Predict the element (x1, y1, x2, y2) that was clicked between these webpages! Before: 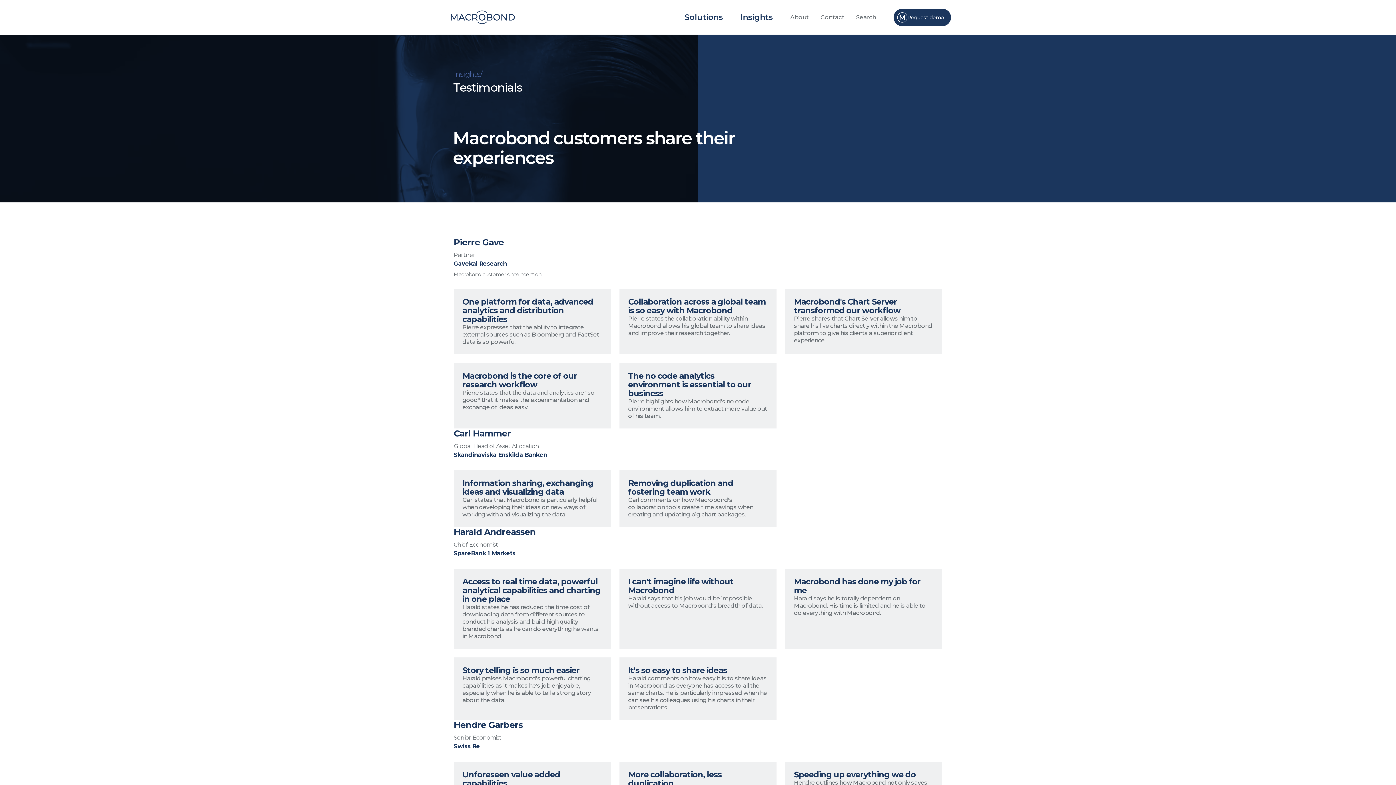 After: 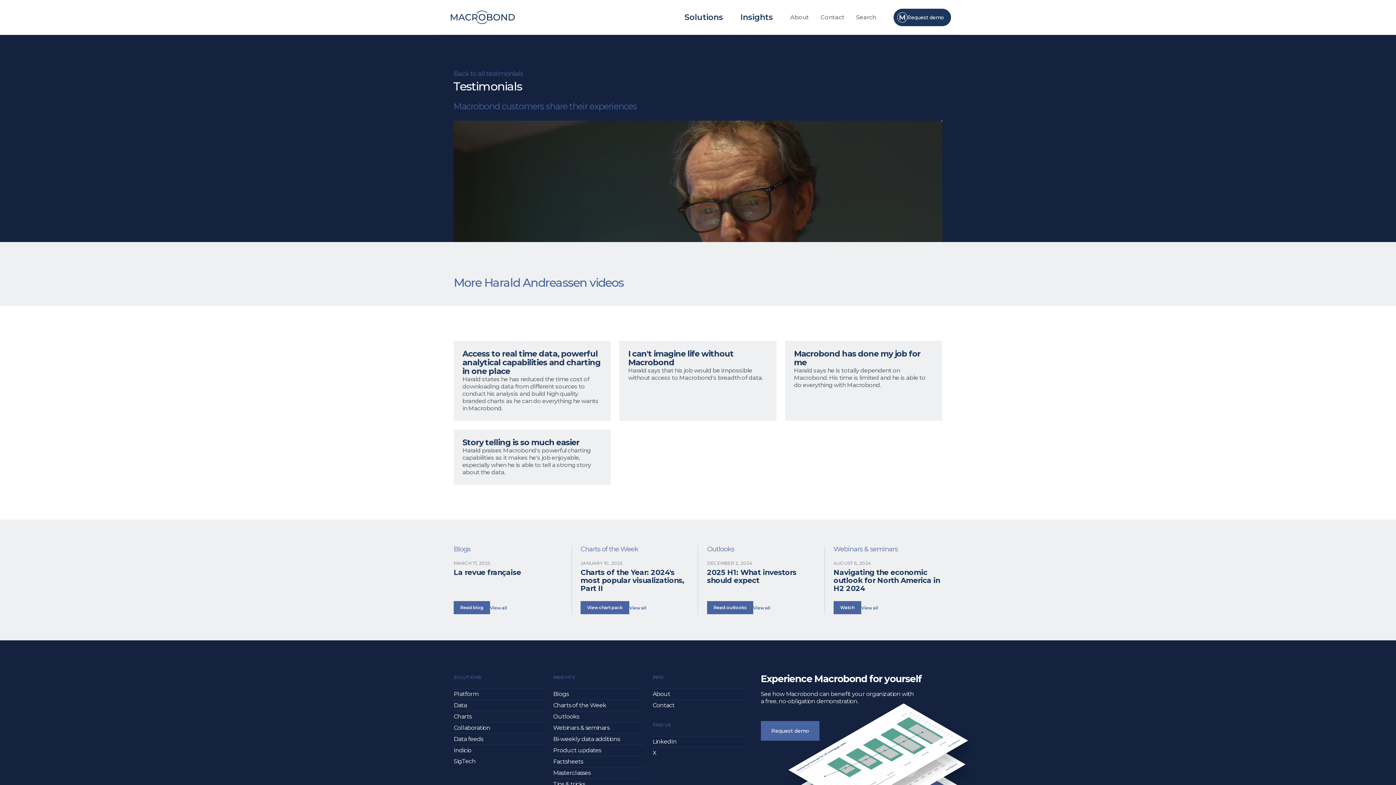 Action: label: Watch video
Watch video
Watch video
Watch video
Watch video
Watch video
Watch video
It's so easy to share ideas
Harald comments on how easy it is to share ideas in Macrobond as everyone has access to all the same charts. He is particularly impressed when he can see his colleagues using his charts in their presentations. bbox: (619, 657, 776, 720)